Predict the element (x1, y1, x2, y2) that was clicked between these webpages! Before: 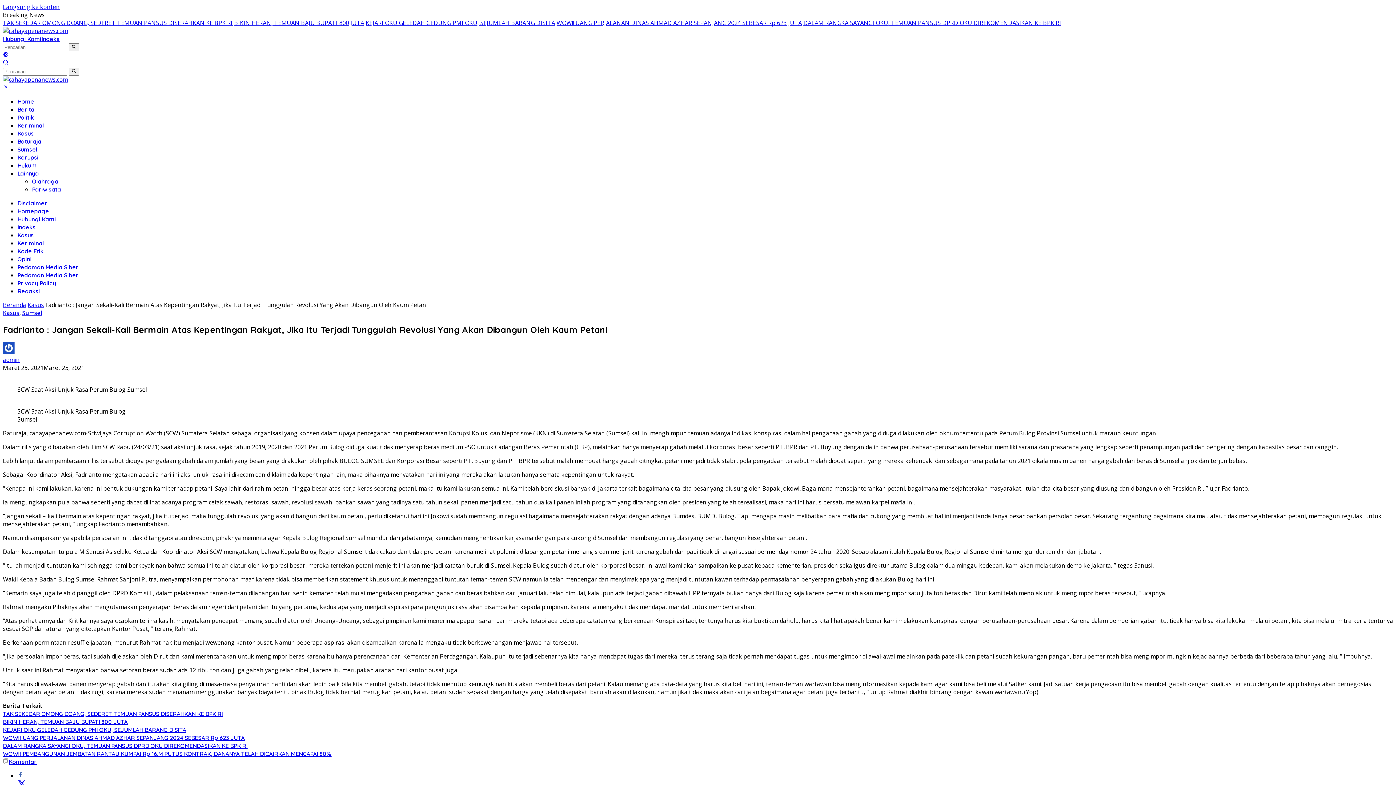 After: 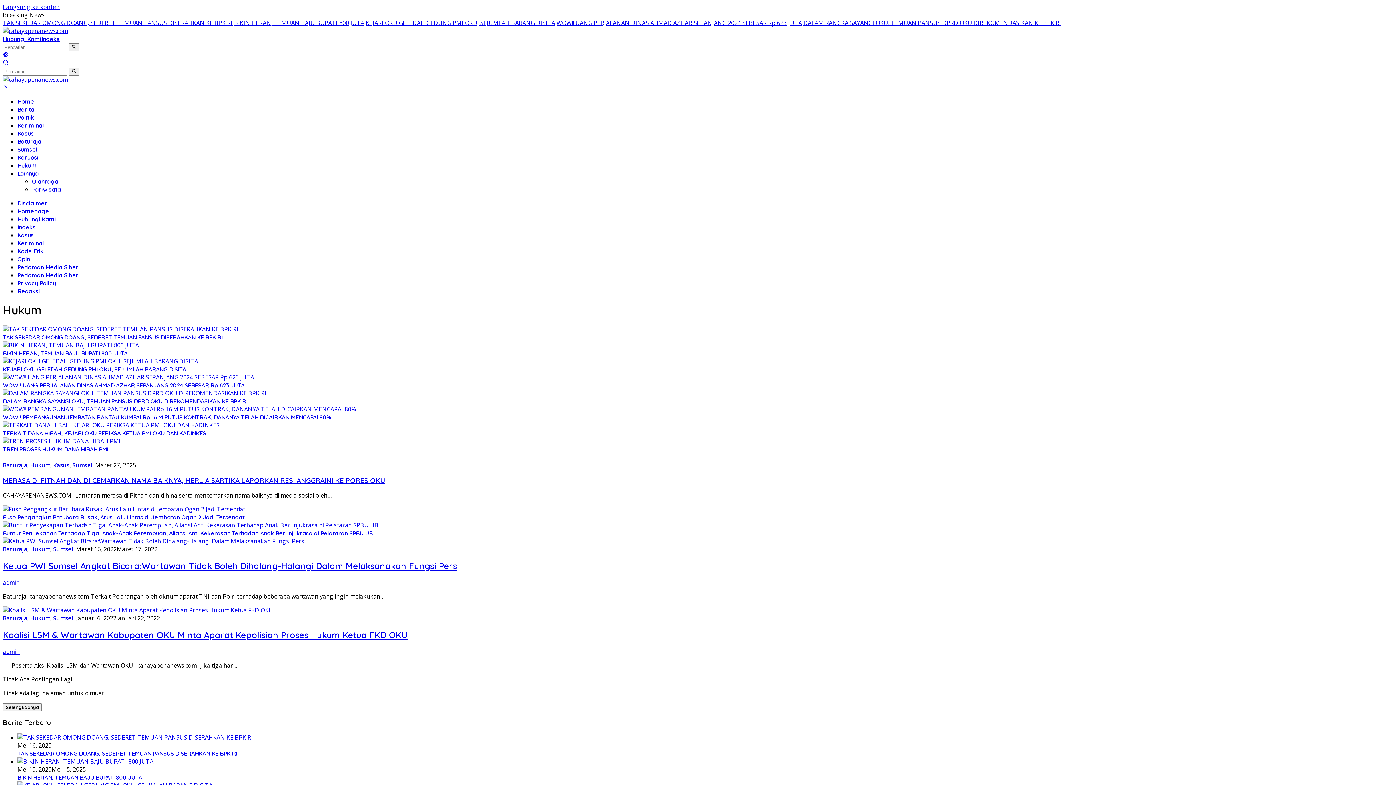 Action: bbox: (17, 161, 36, 169) label: Hukum